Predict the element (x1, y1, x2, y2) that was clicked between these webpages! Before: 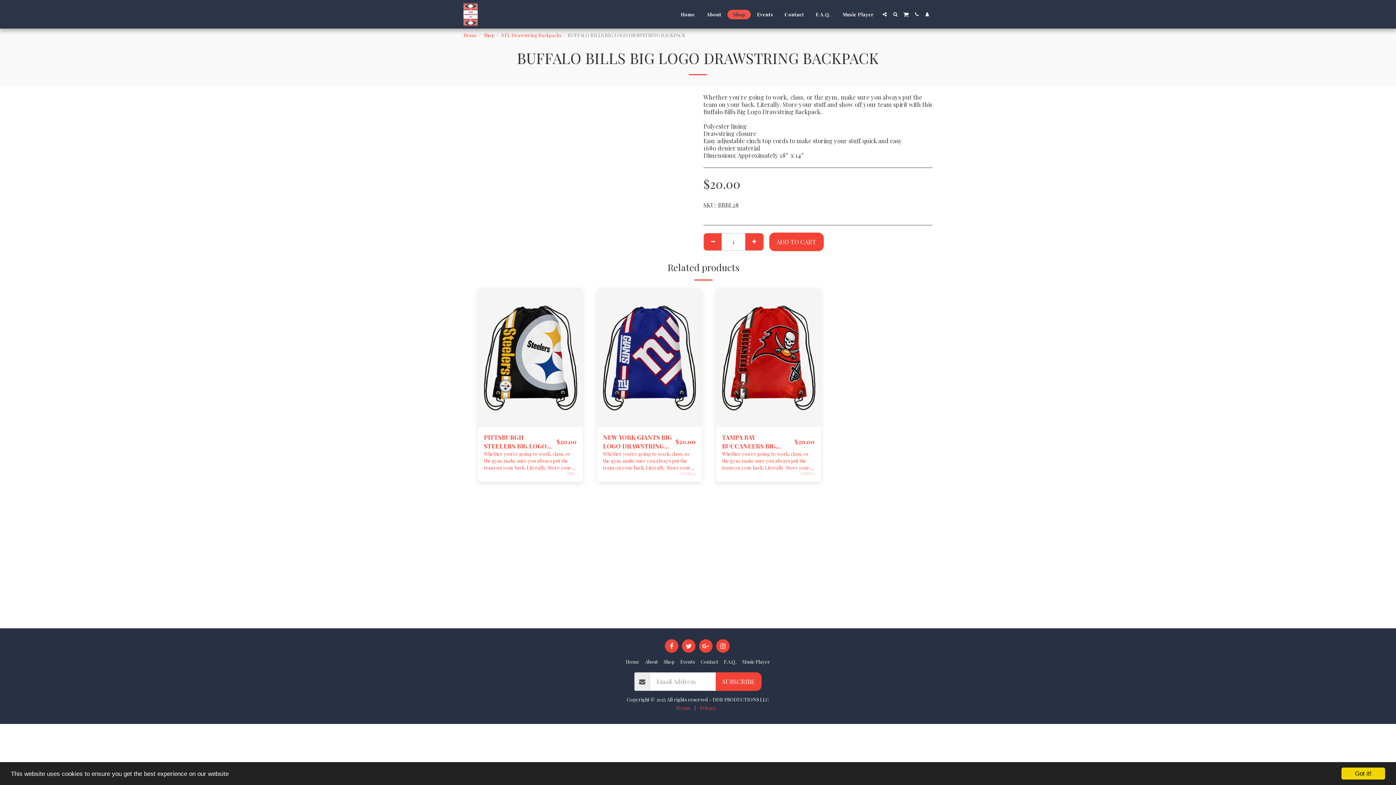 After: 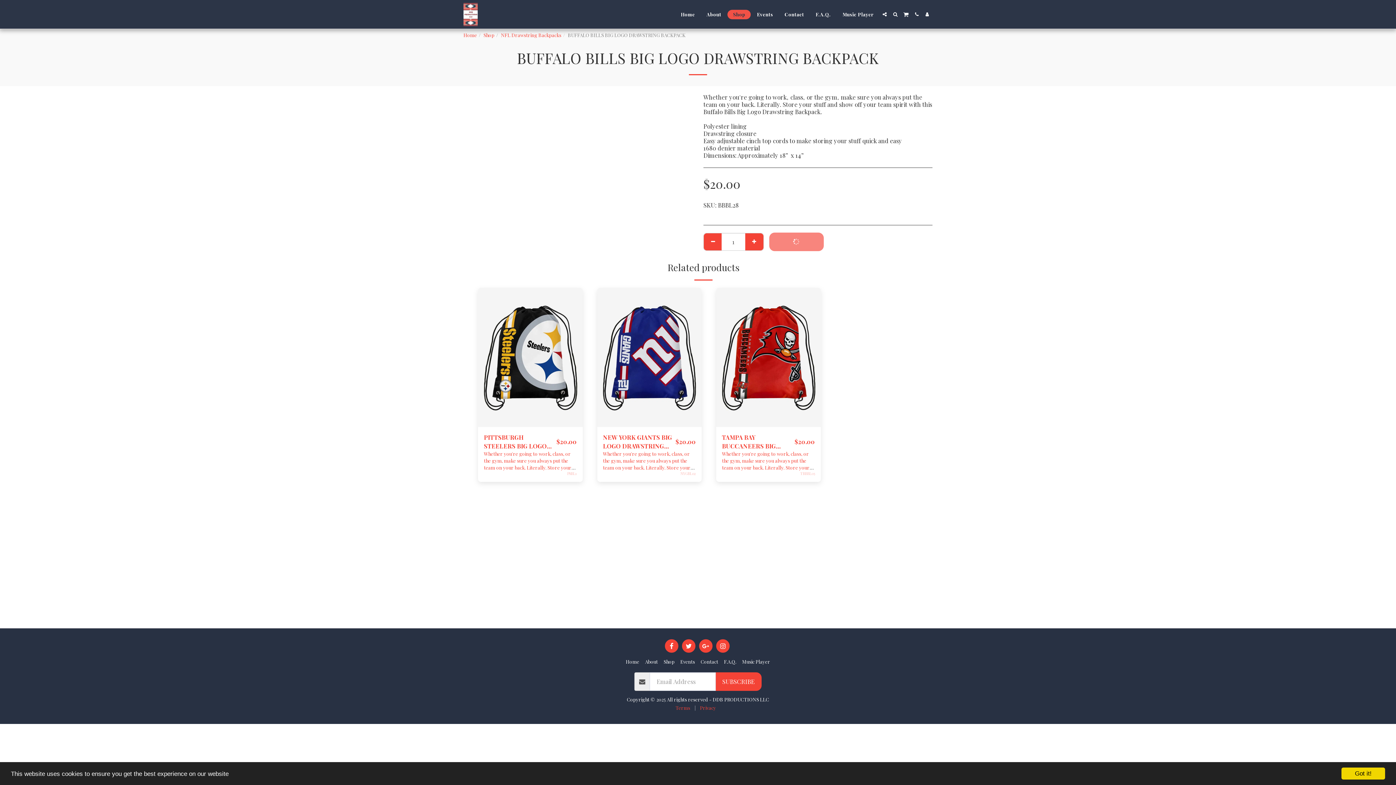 Action: label: Add To Cart bbox: (769, 232, 823, 251)